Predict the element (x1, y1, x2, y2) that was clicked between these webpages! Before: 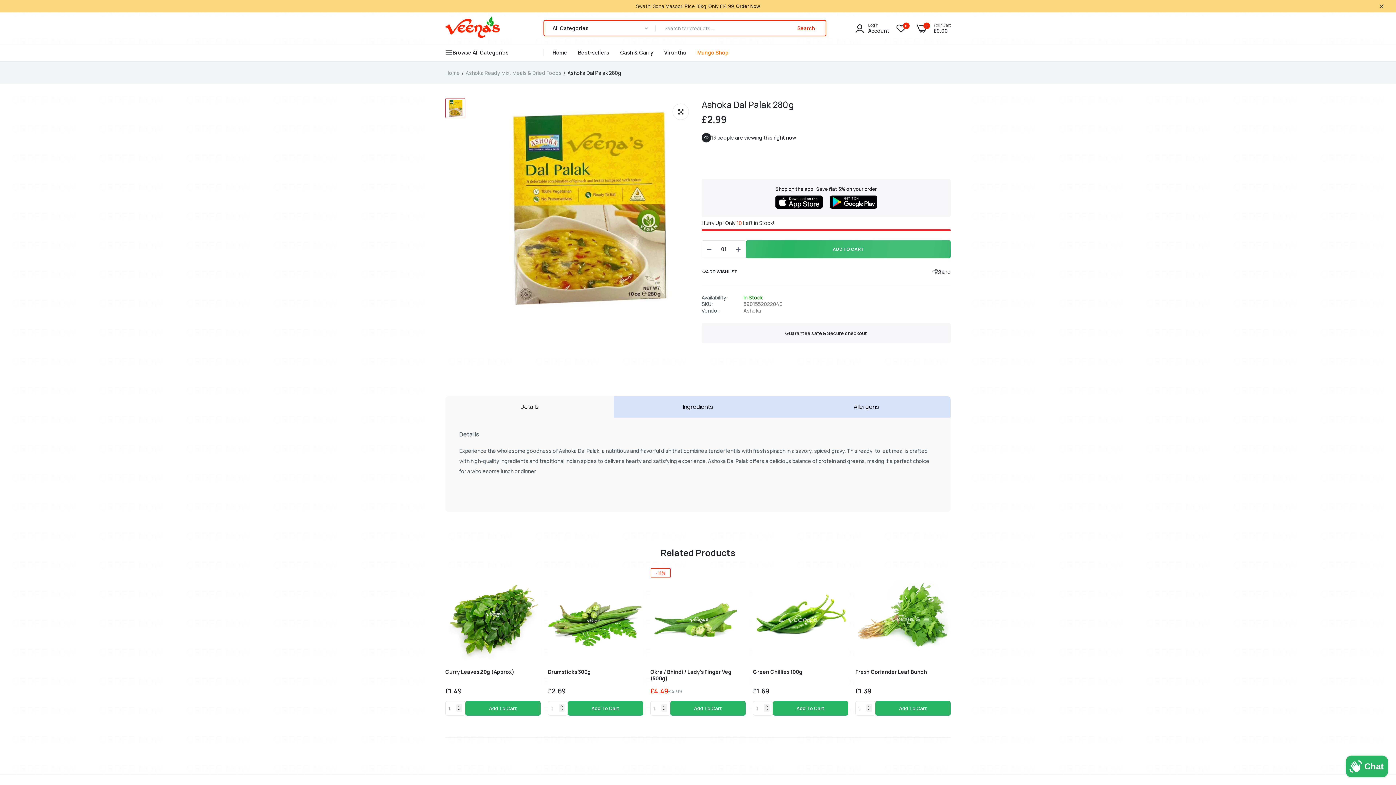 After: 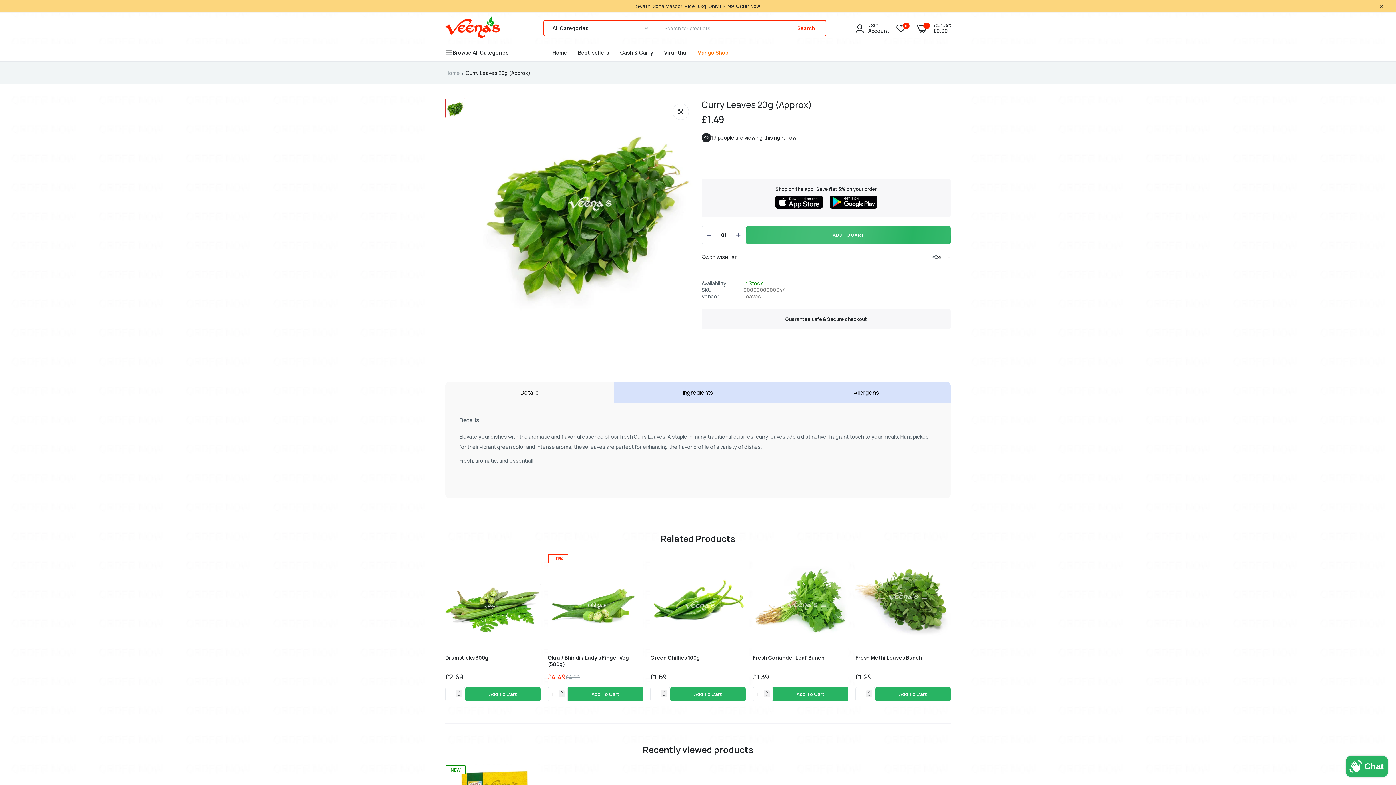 Action: bbox: (445, 568, 540, 663)